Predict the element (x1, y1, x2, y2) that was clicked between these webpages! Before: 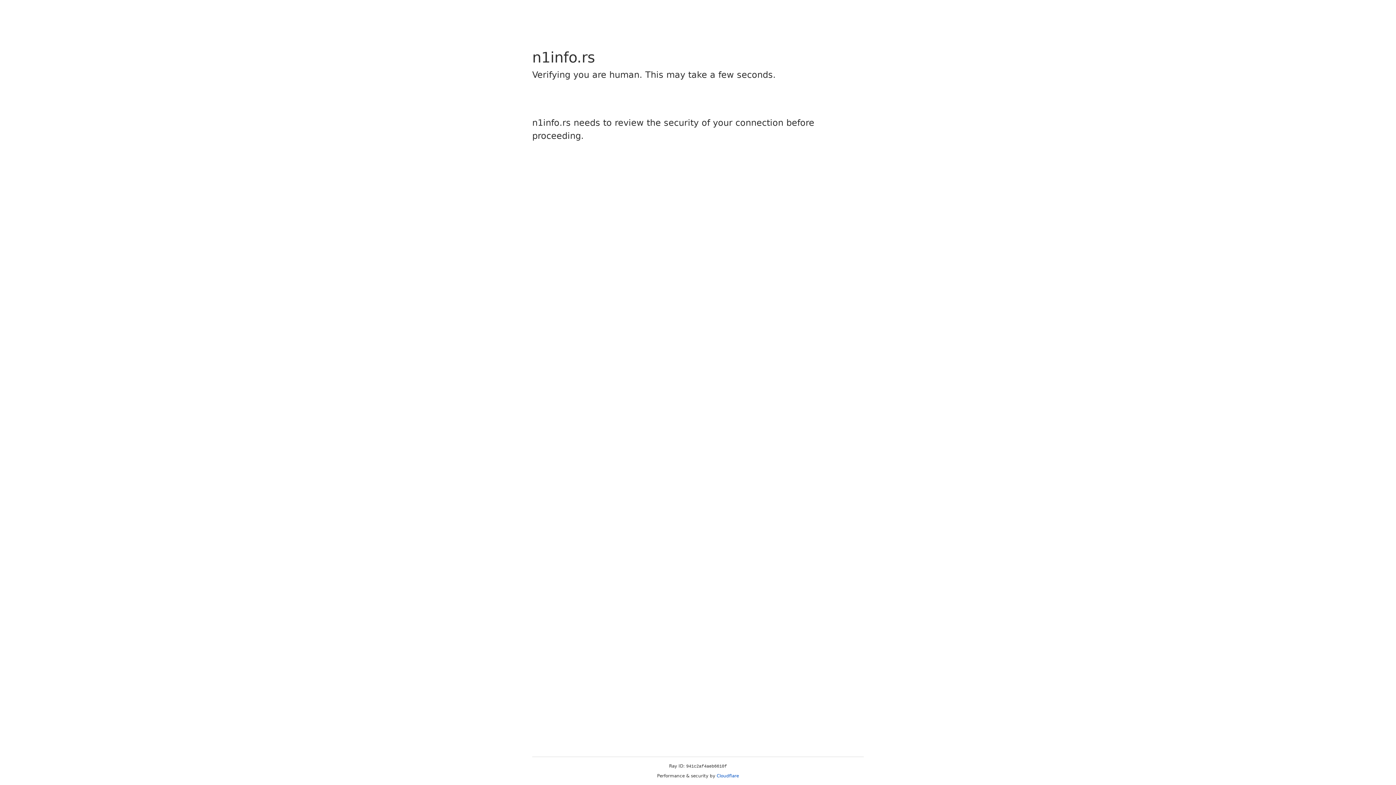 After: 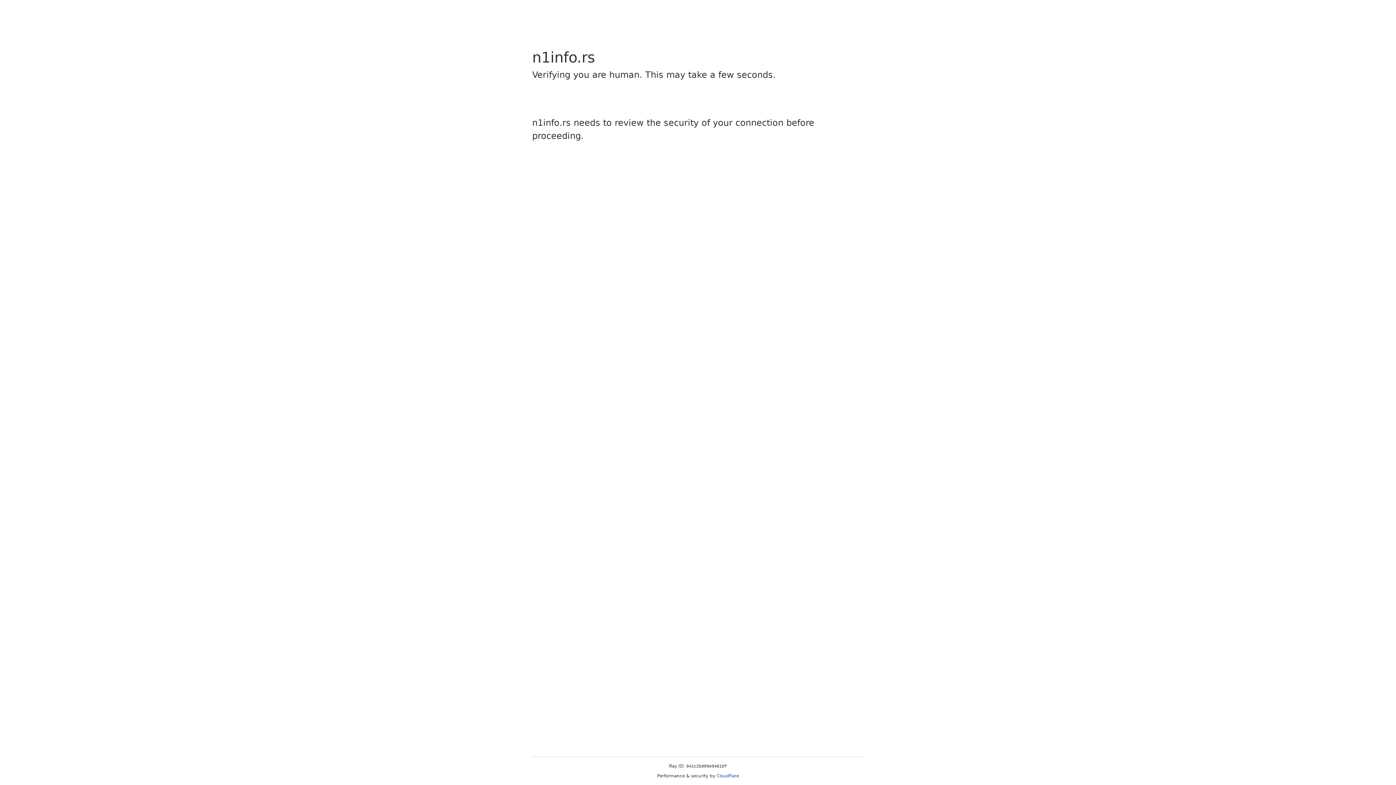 Action: bbox: (716, 773, 739, 778) label: Cloudflare